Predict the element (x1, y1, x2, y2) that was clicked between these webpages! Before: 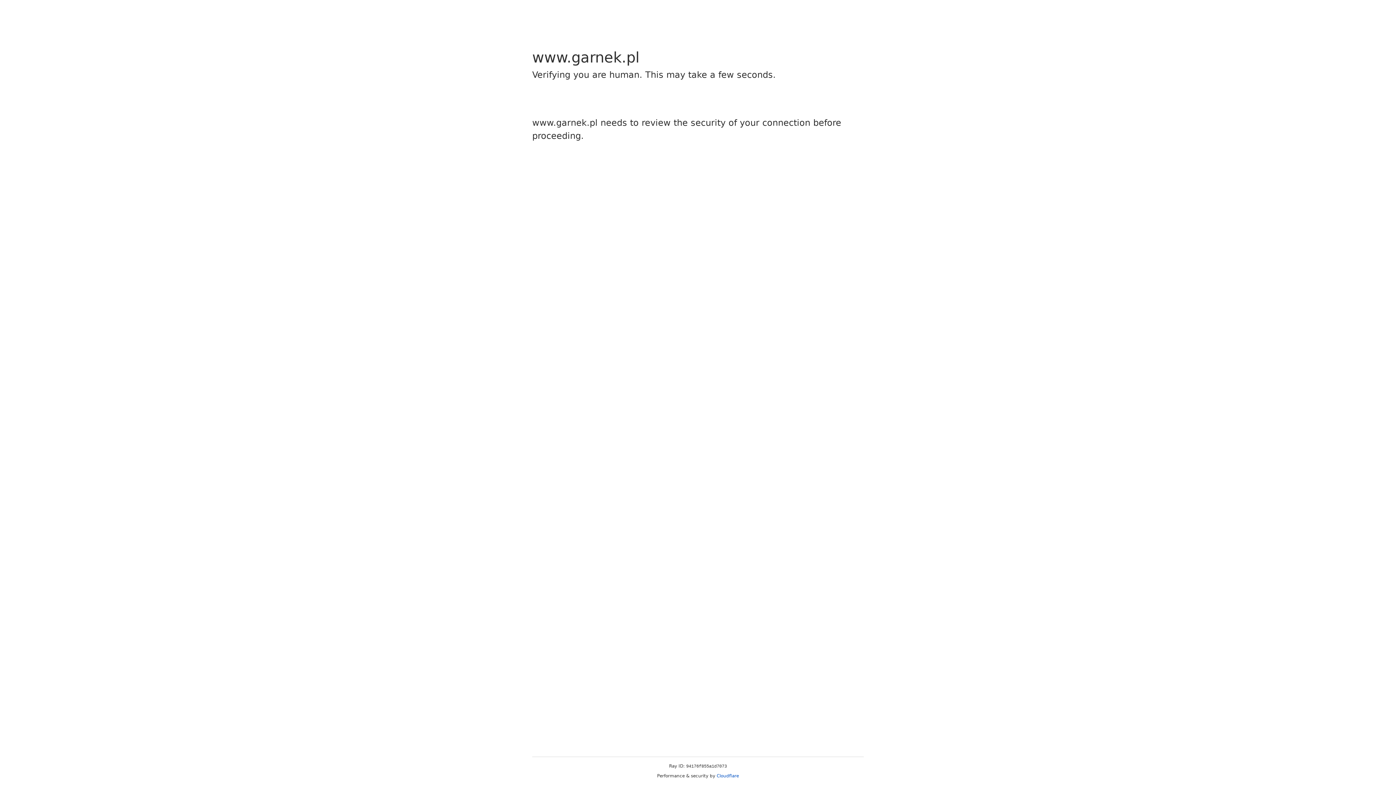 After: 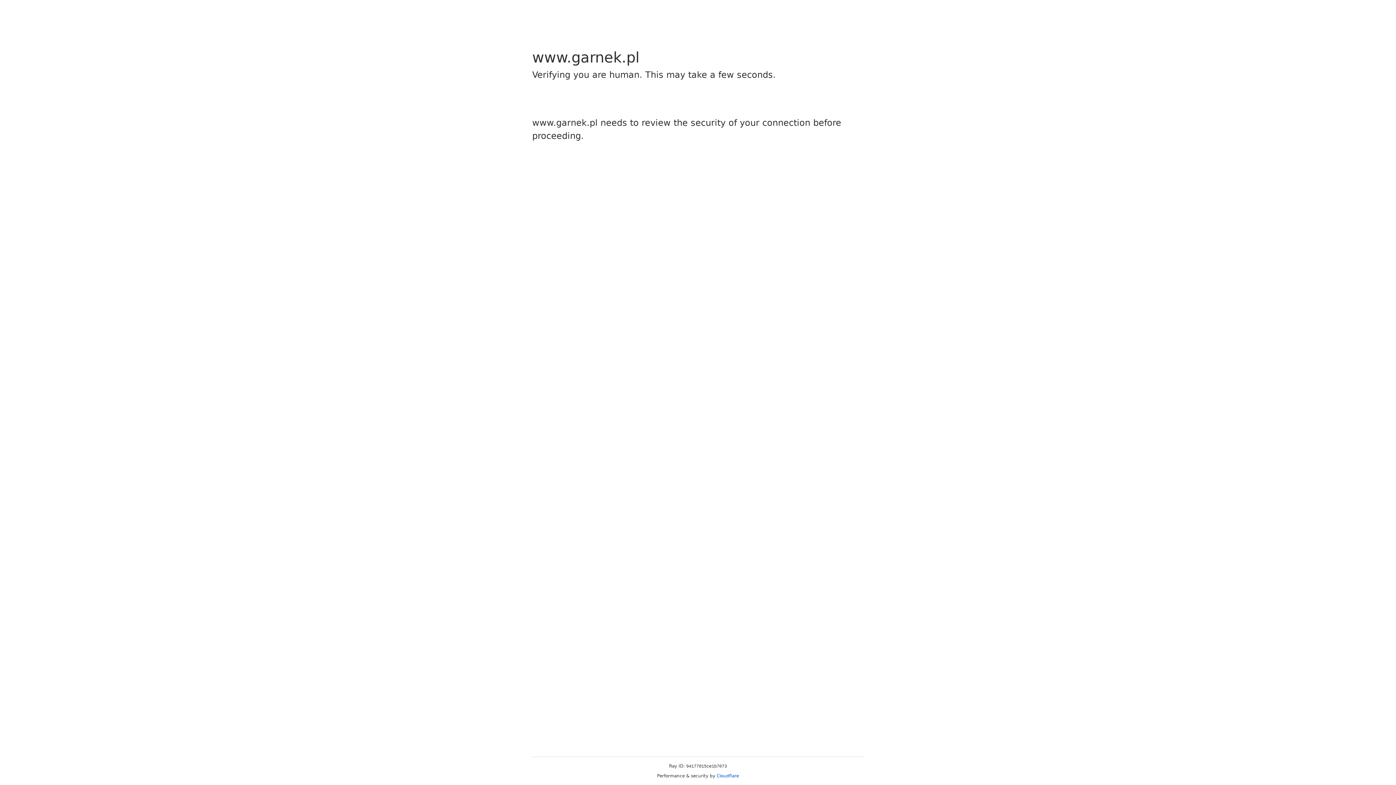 Action: bbox: (716, 773, 739, 778) label: Cloudflare